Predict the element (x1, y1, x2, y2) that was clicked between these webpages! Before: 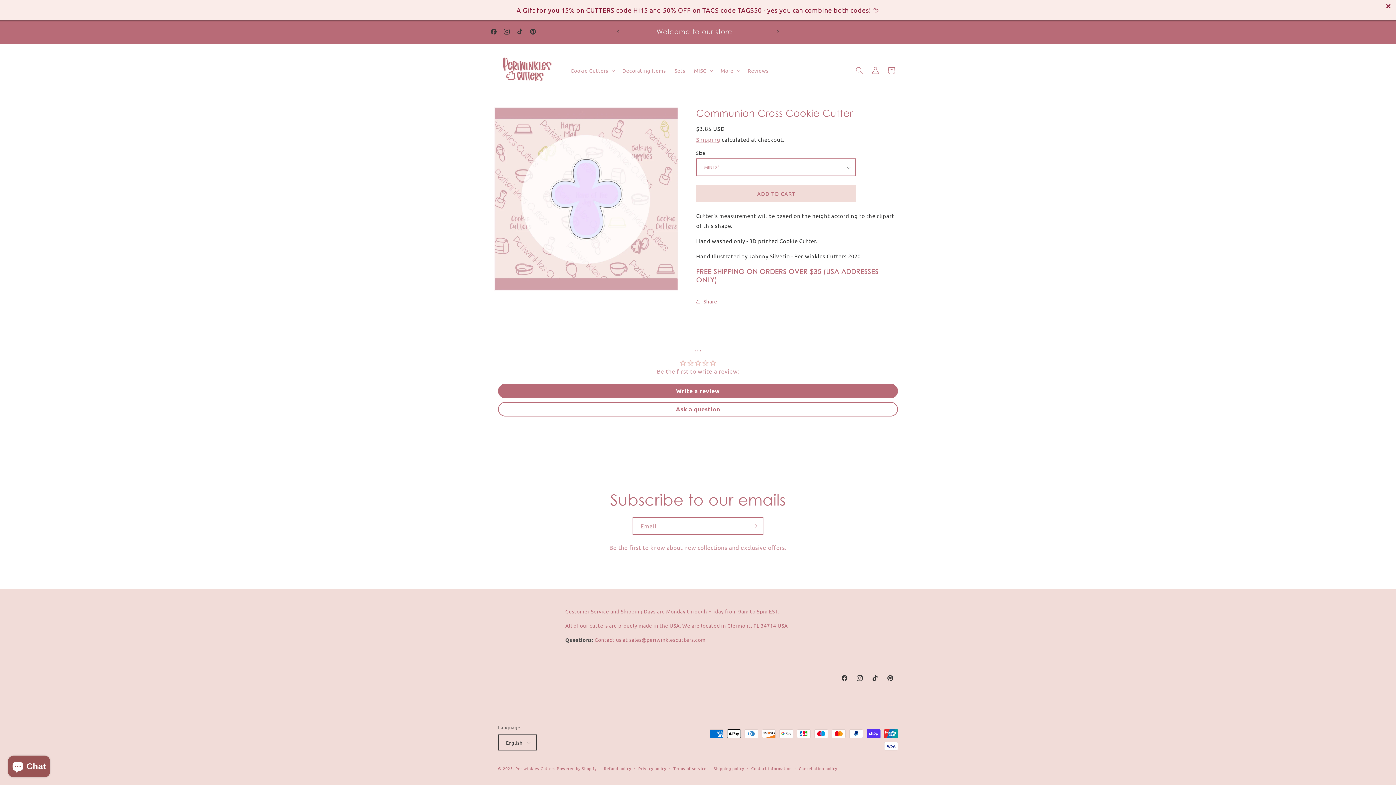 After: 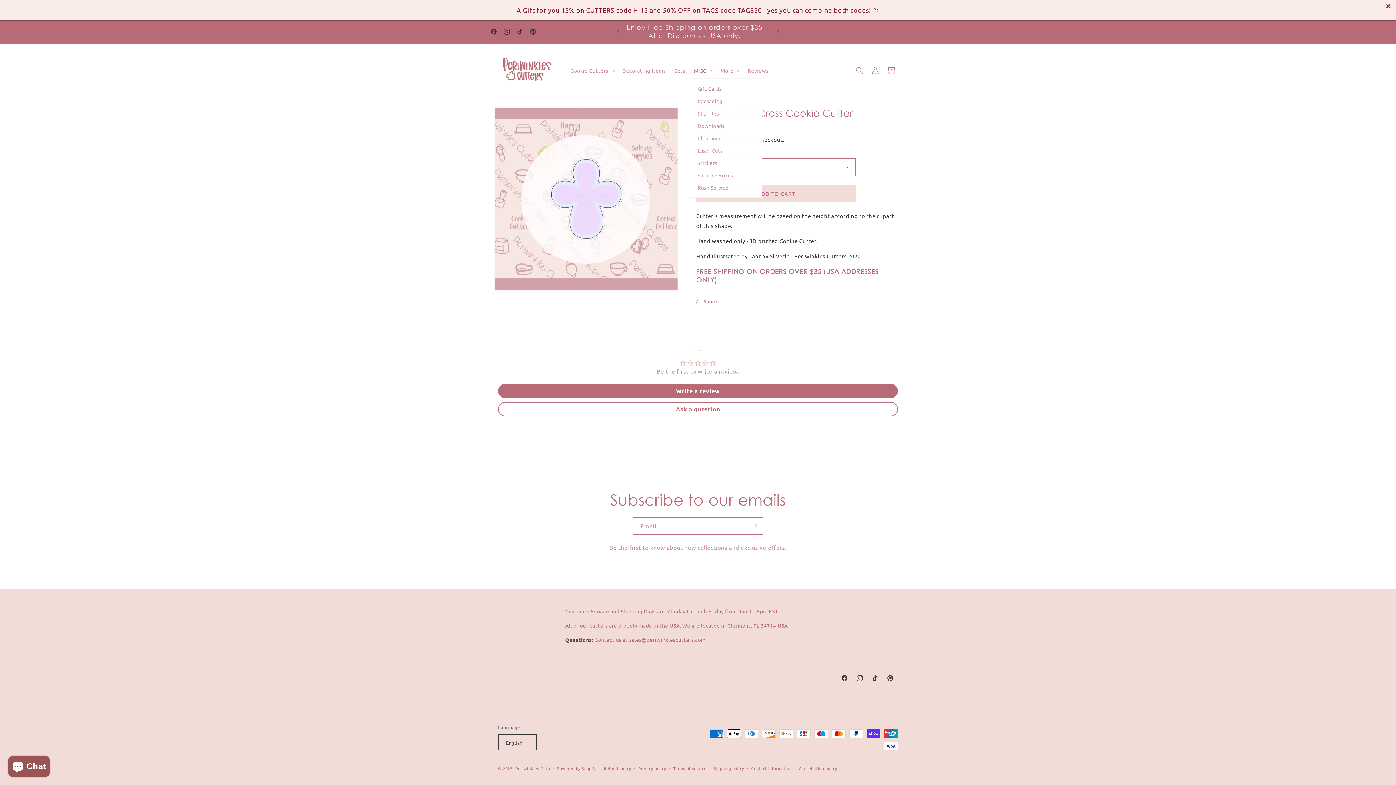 Action: label: MISC bbox: (689, 62, 716, 78)